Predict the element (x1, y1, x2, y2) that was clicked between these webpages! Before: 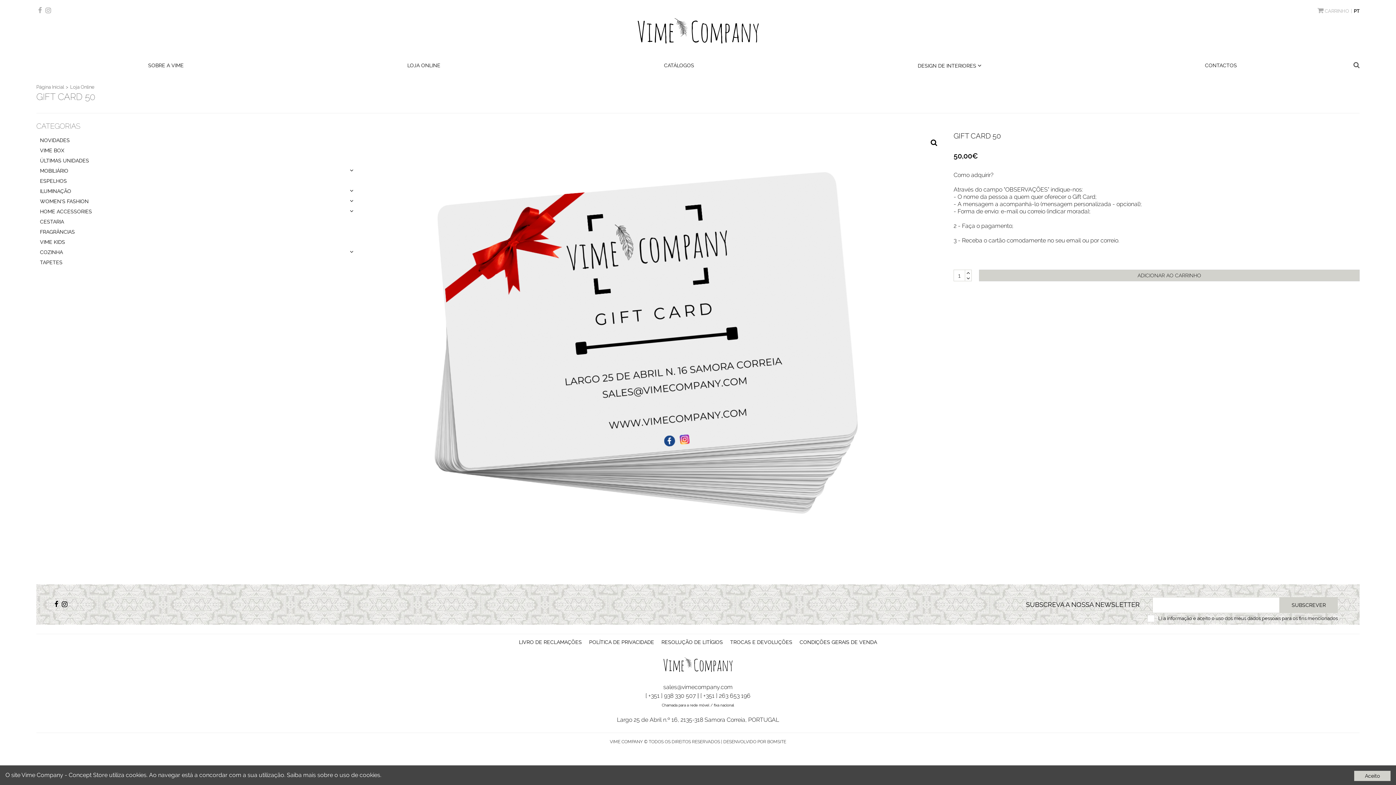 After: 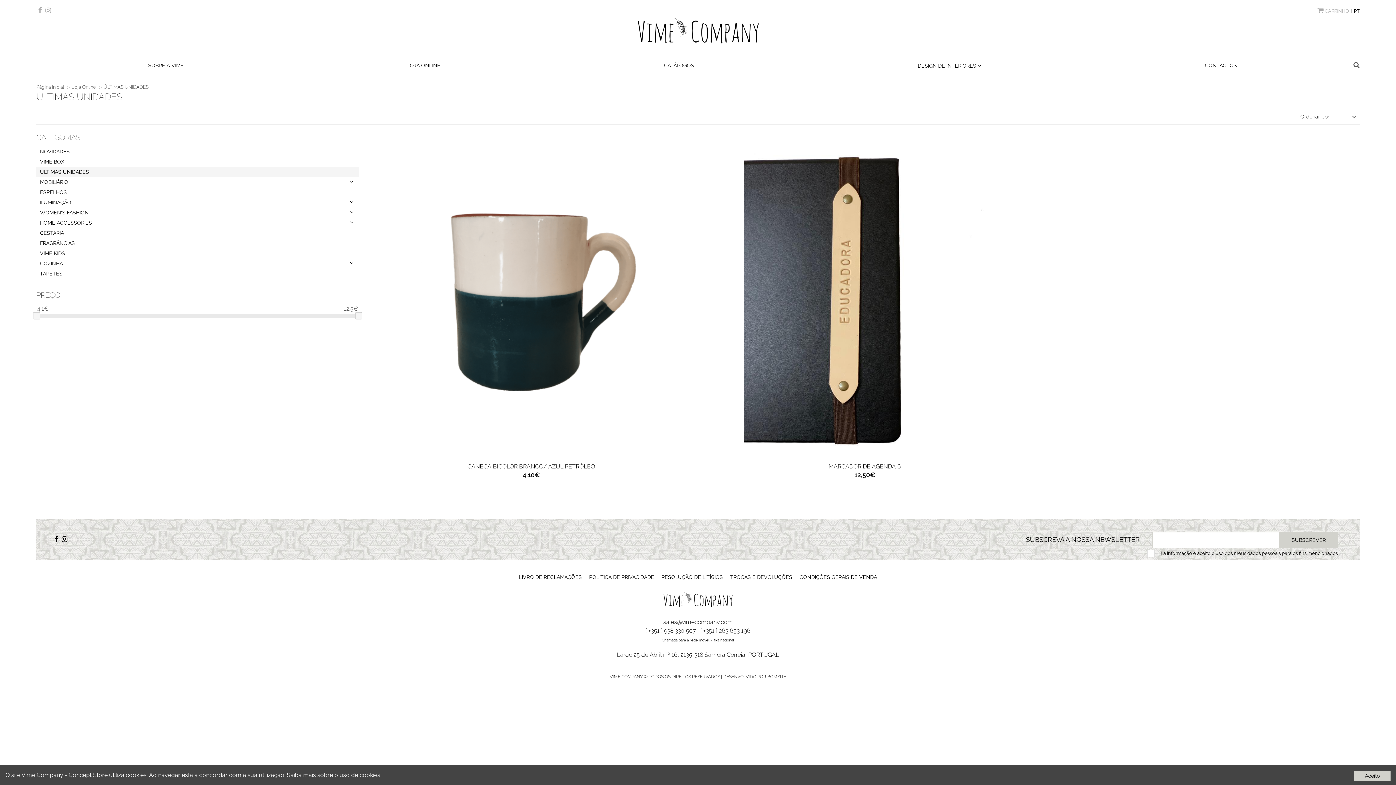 Action: bbox: (36, 155, 359, 165) label: ÚLTIMAS UNIDADES